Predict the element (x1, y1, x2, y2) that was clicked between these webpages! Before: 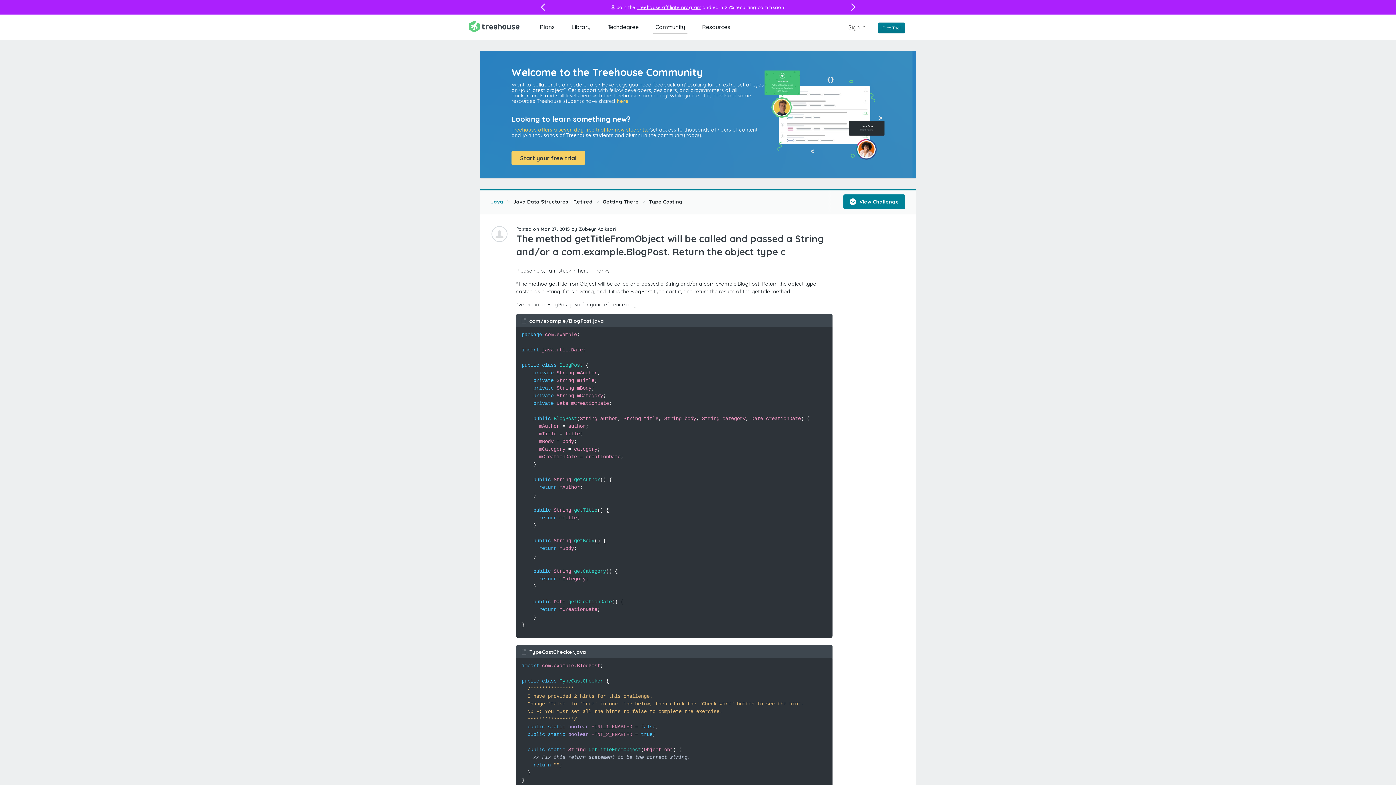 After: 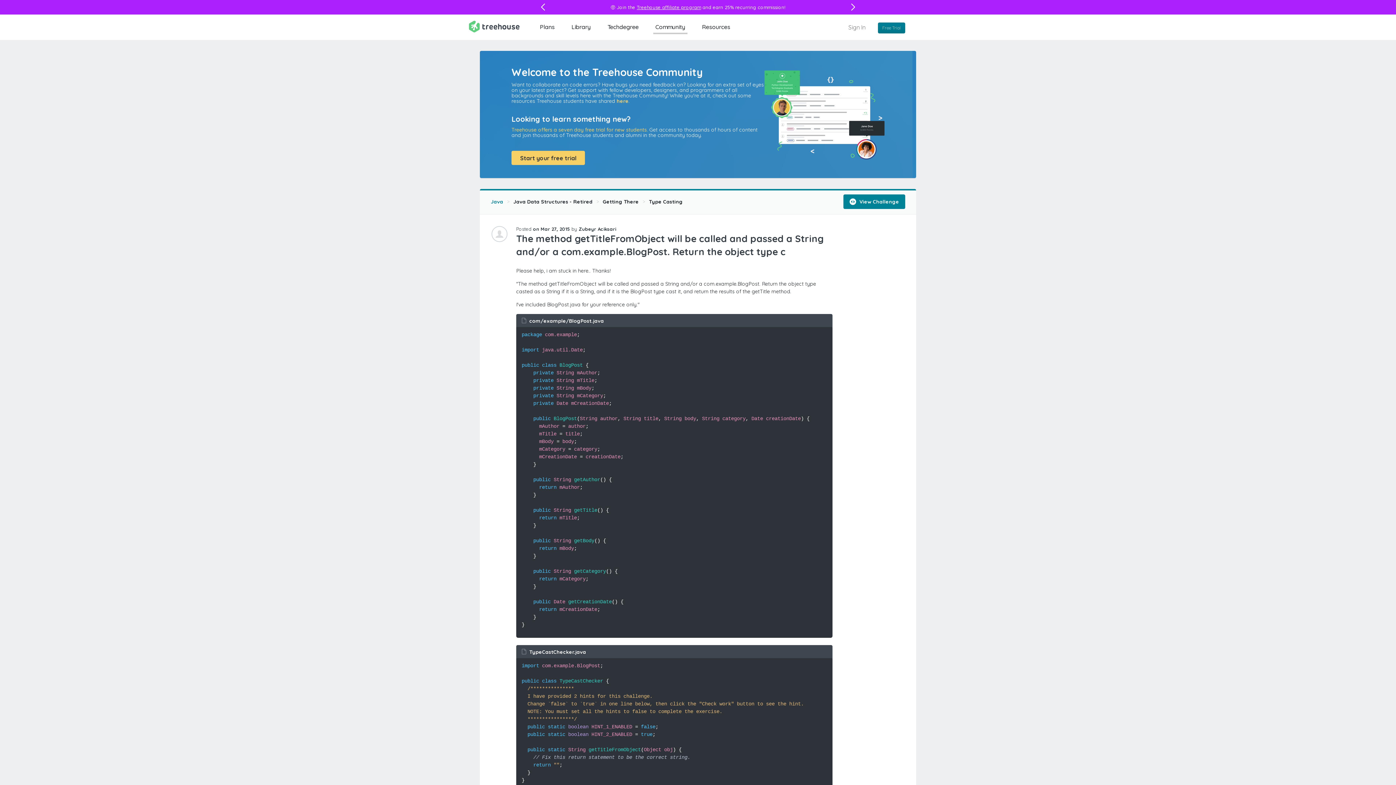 Action: bbox: (533, 226, 570, 232) label: on Mar 27, 2015